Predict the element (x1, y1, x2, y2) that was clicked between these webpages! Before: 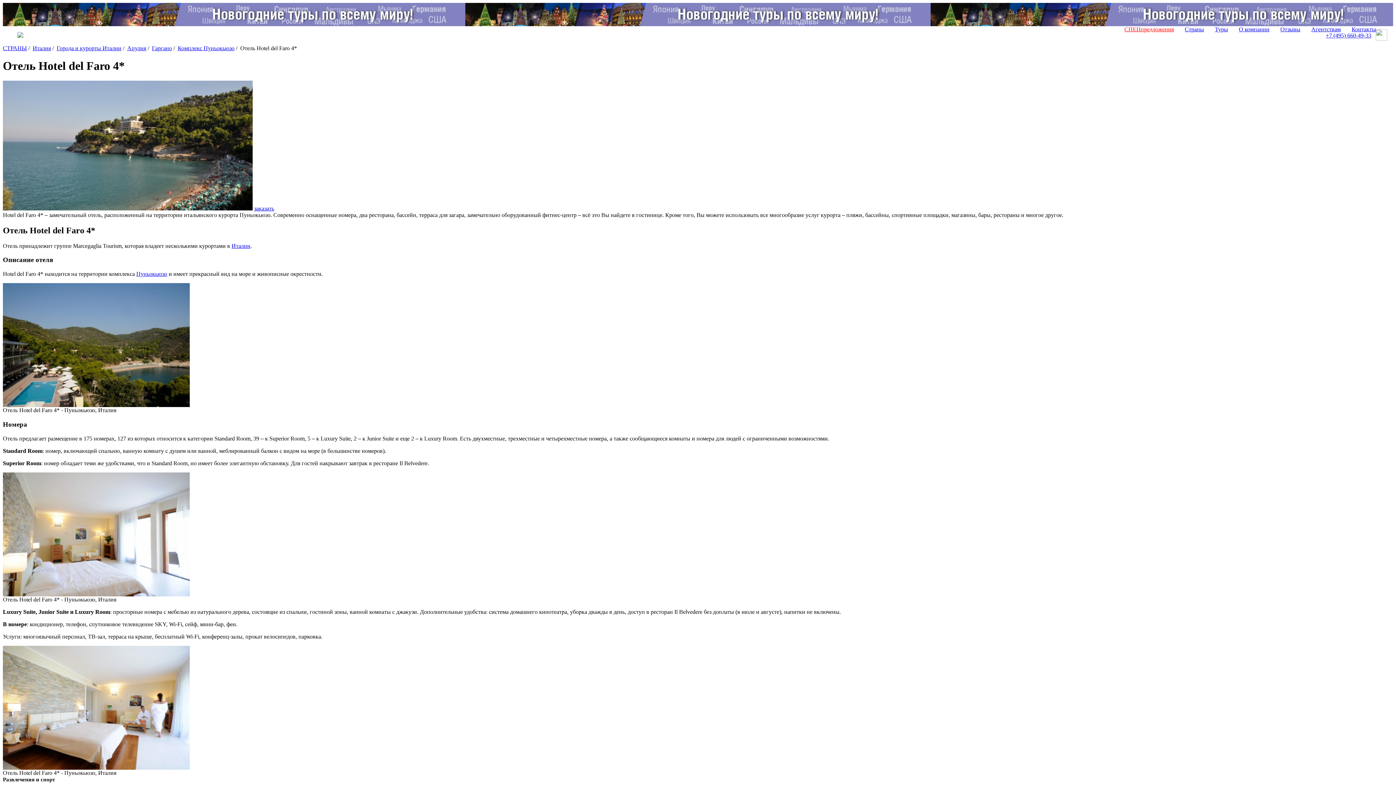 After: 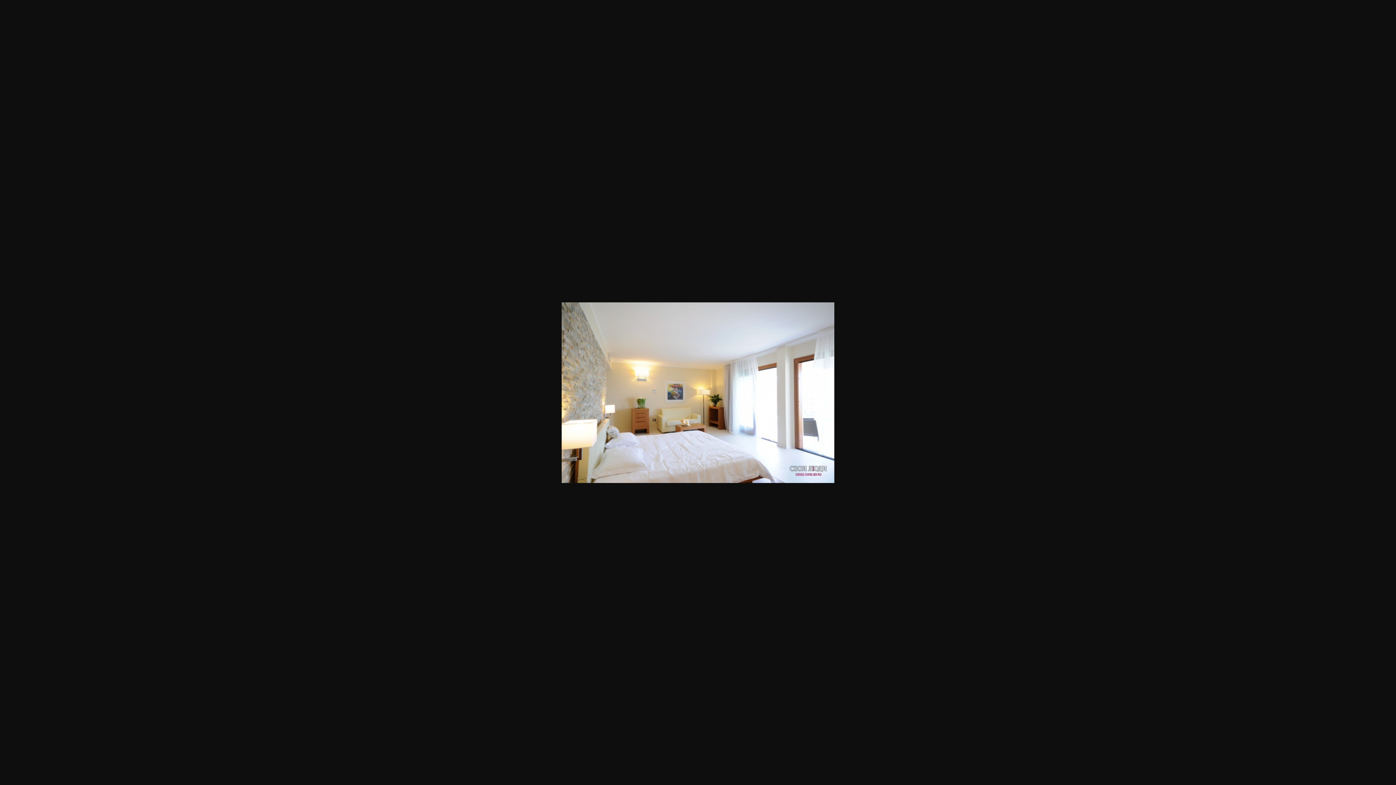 Action: bbox: (2, 591, 189, 597)